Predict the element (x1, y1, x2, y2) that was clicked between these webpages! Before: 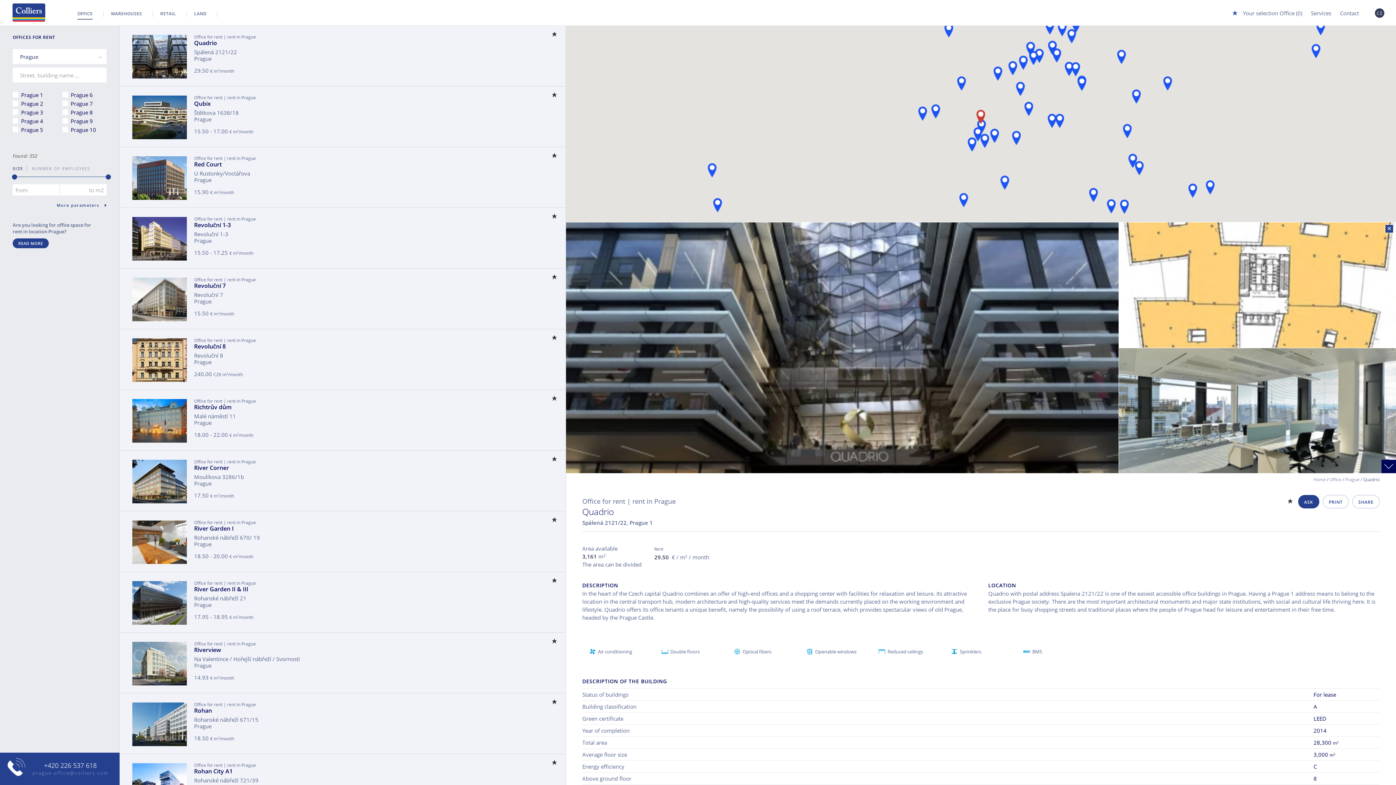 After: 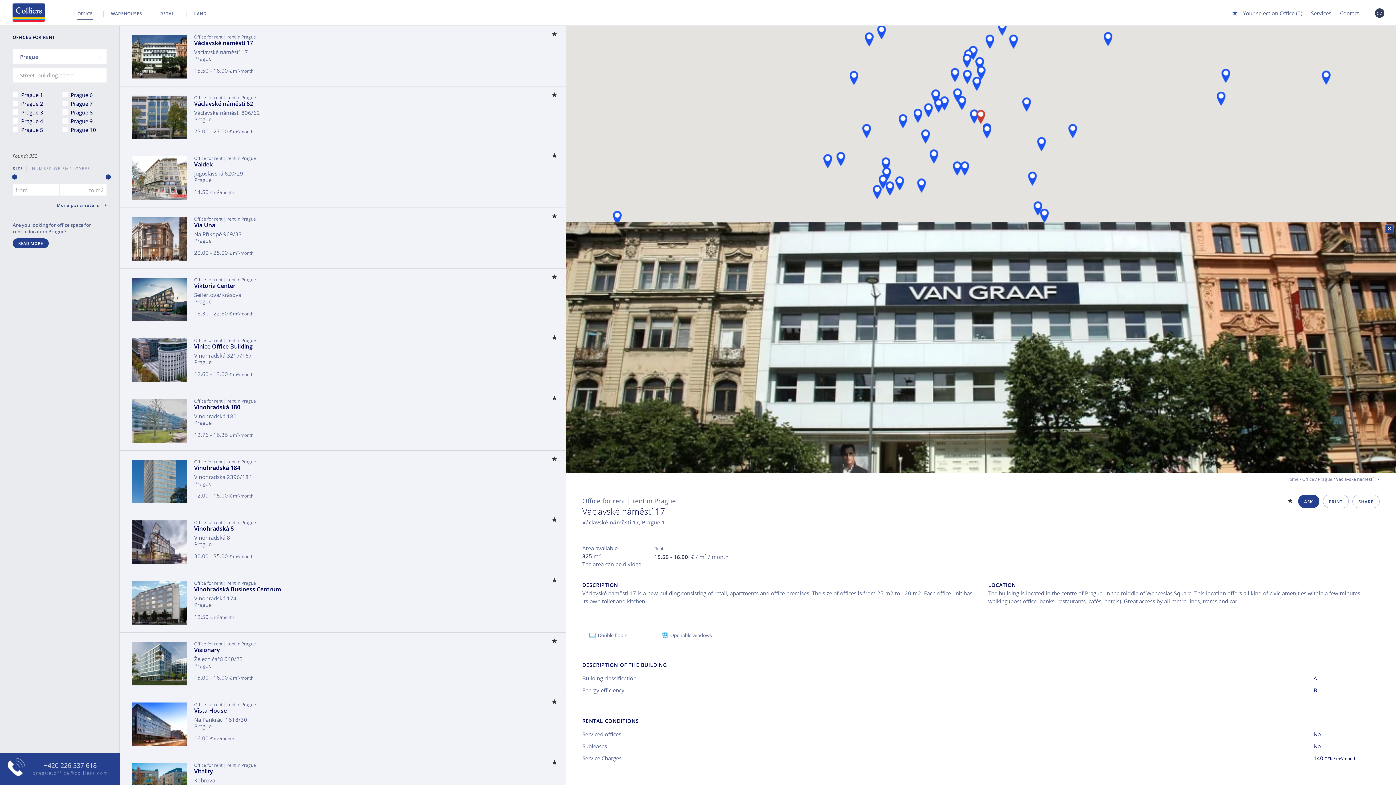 Action: bbox: (1071, 62, 1080, 76) label: Václavské náměstí 17